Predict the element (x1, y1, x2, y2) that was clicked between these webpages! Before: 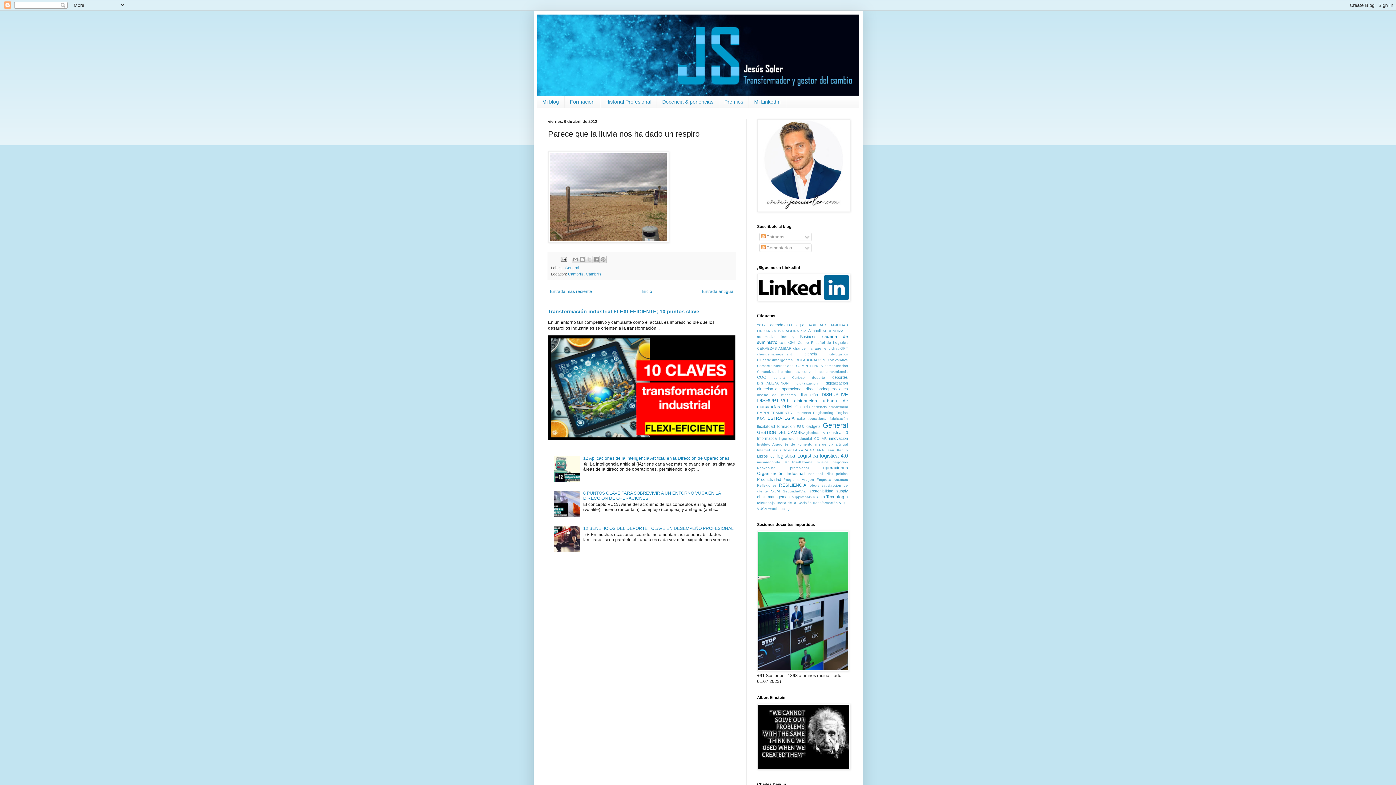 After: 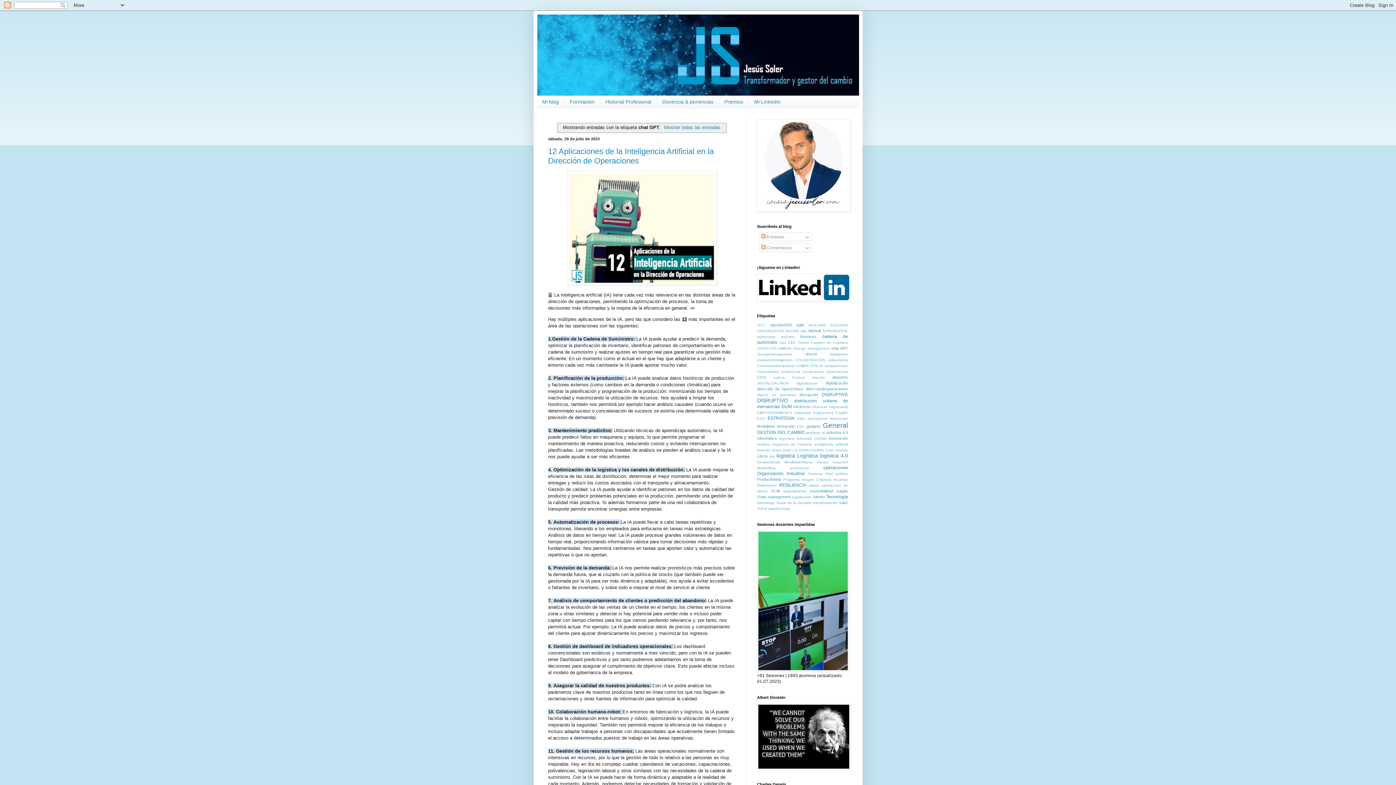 Action: label: chat GPT bbox: (831, 346, 848, 350)